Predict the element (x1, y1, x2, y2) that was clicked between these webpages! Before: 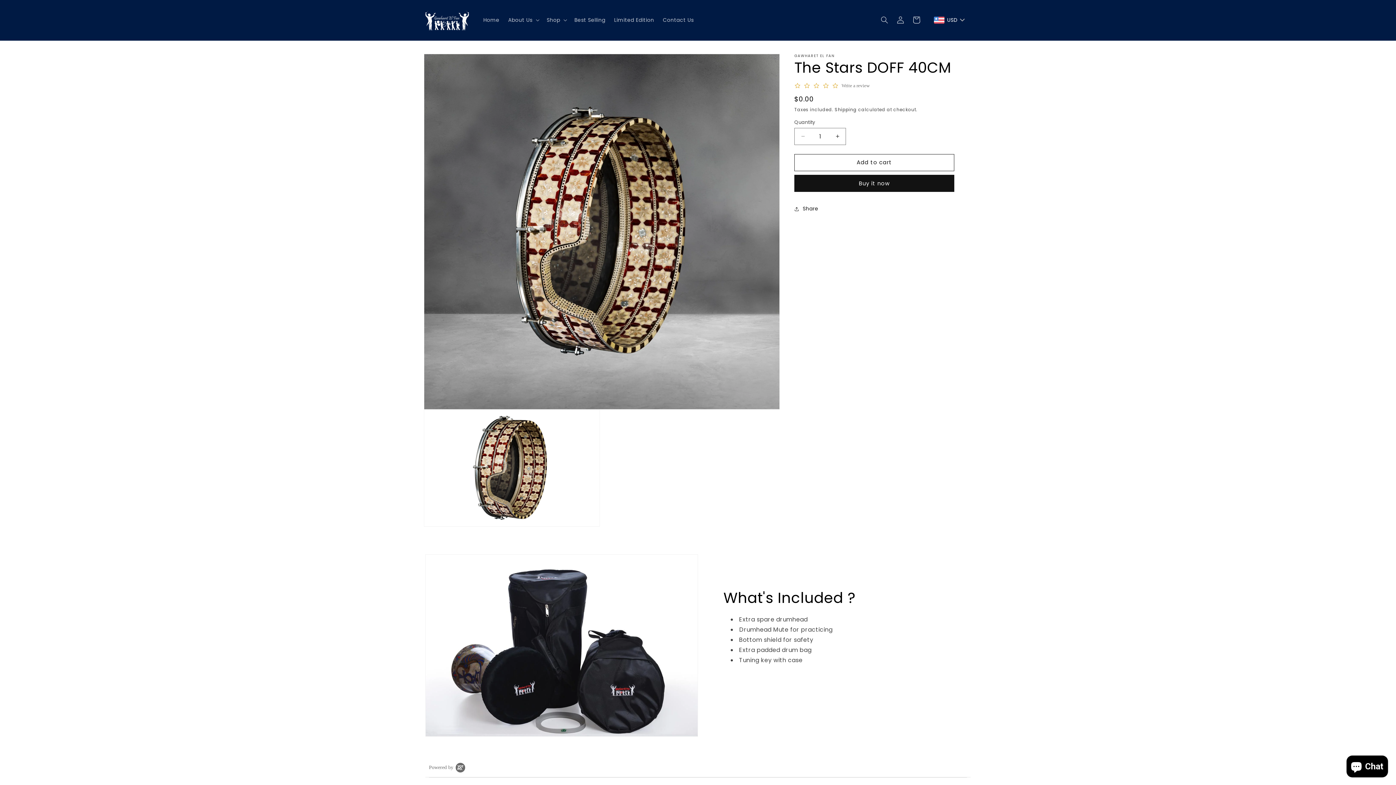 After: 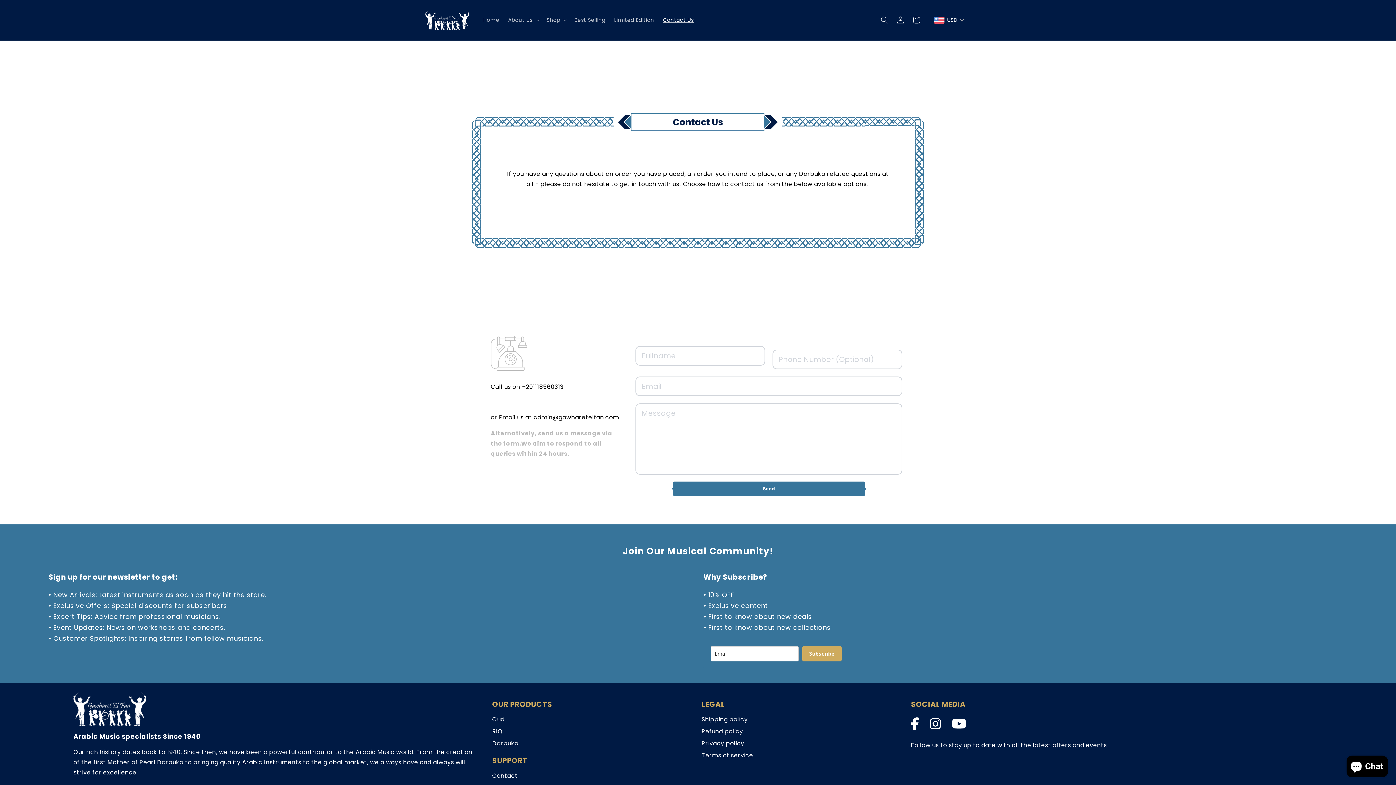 Action: label: Contact Us bbox: (658, 12, 698, 27)